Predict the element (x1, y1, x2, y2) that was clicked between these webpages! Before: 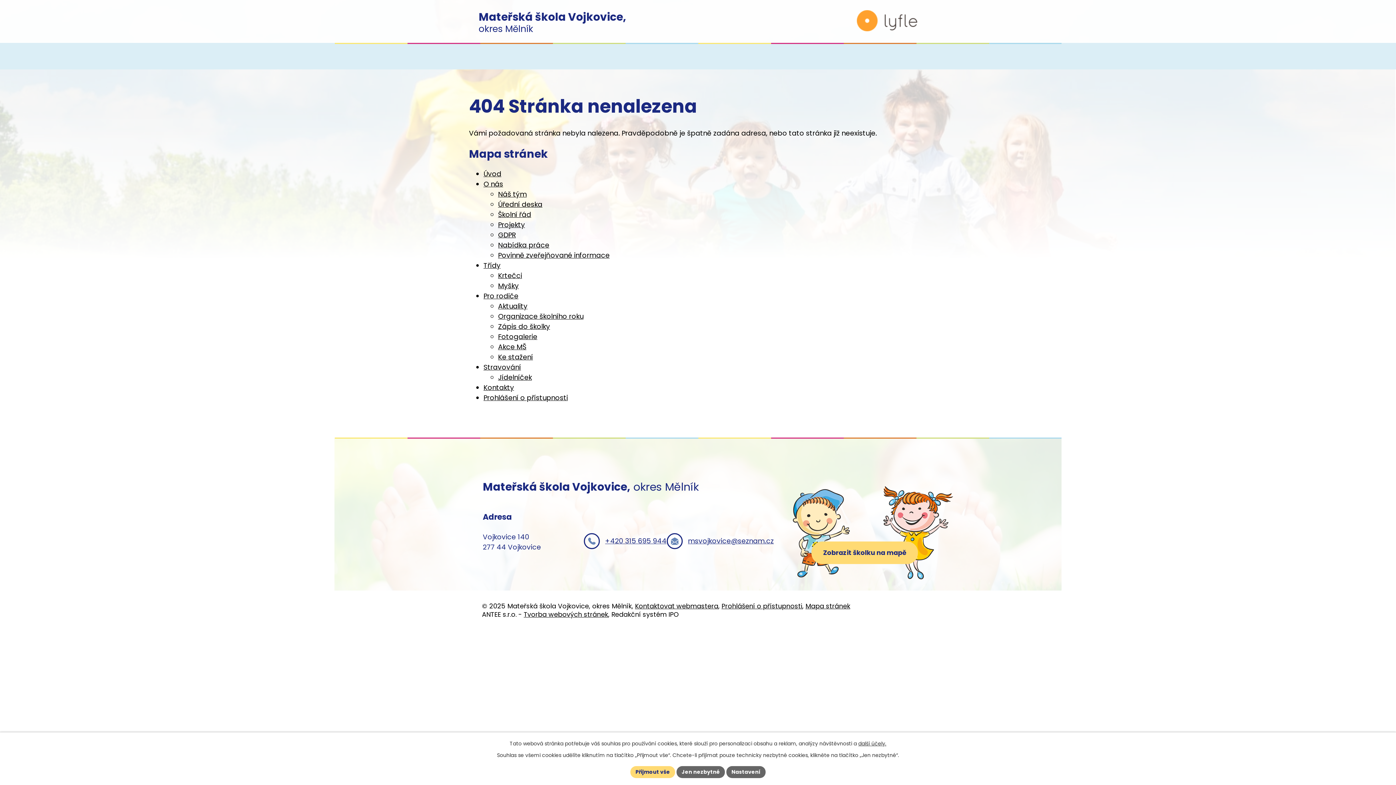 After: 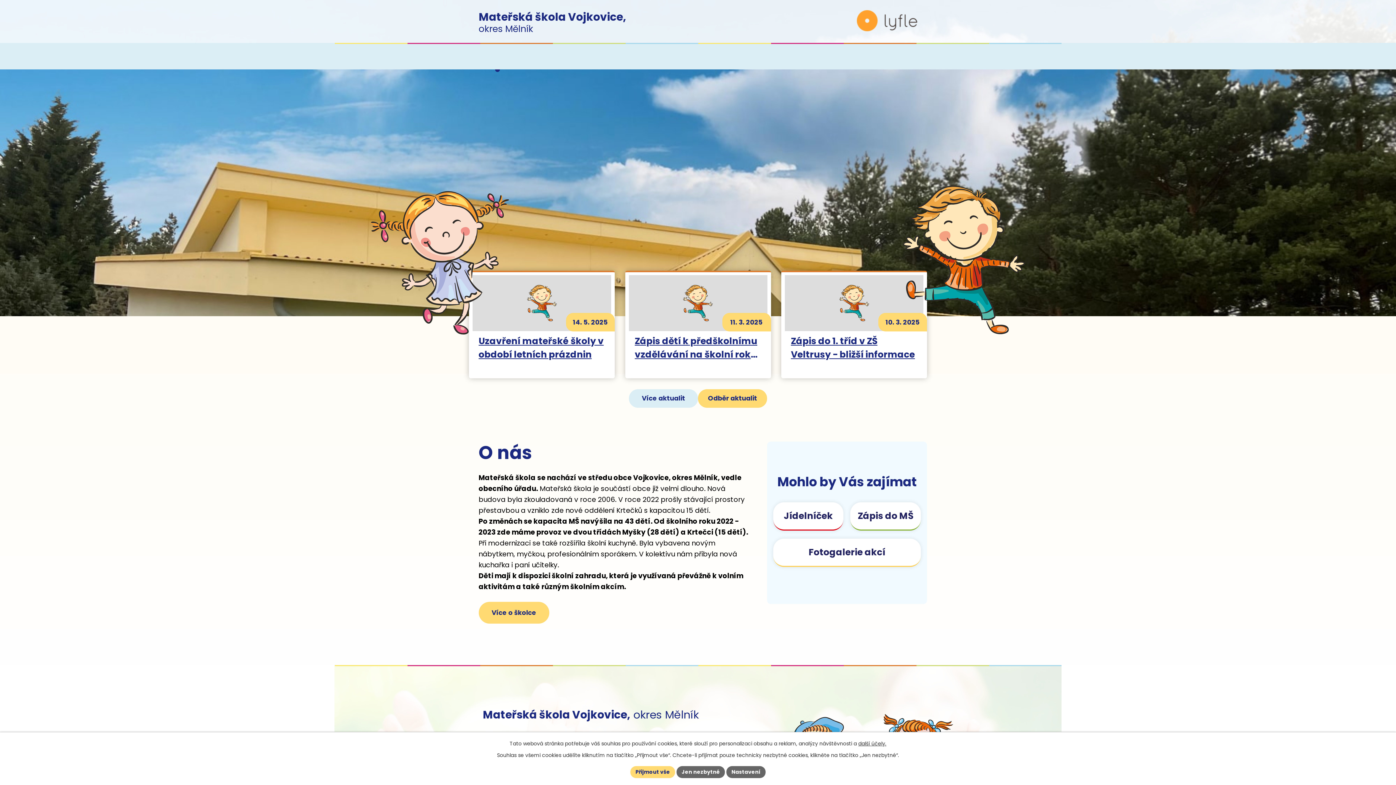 Action: label: Mateřská škola Vojkovice,
okres Mělník bbox: (478, 8, 626, 35)